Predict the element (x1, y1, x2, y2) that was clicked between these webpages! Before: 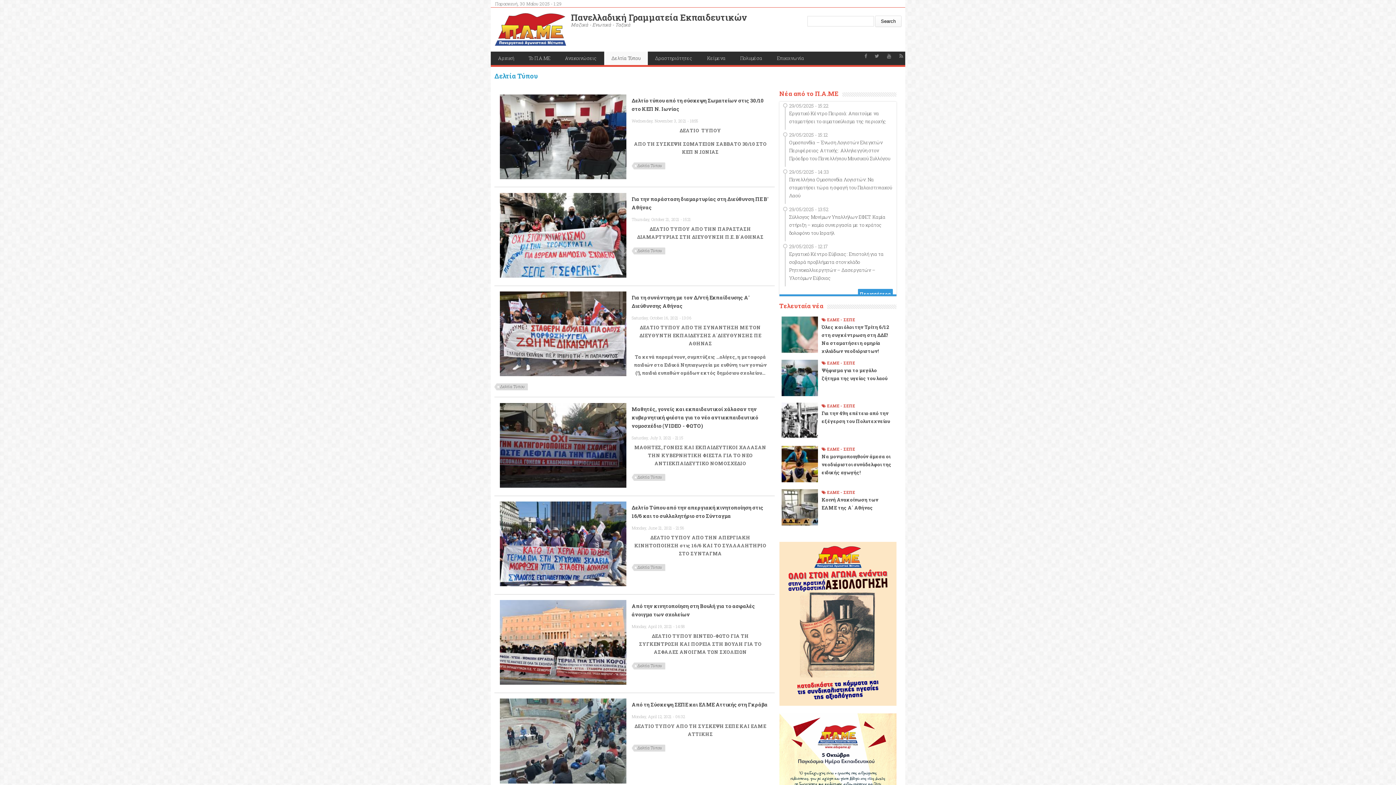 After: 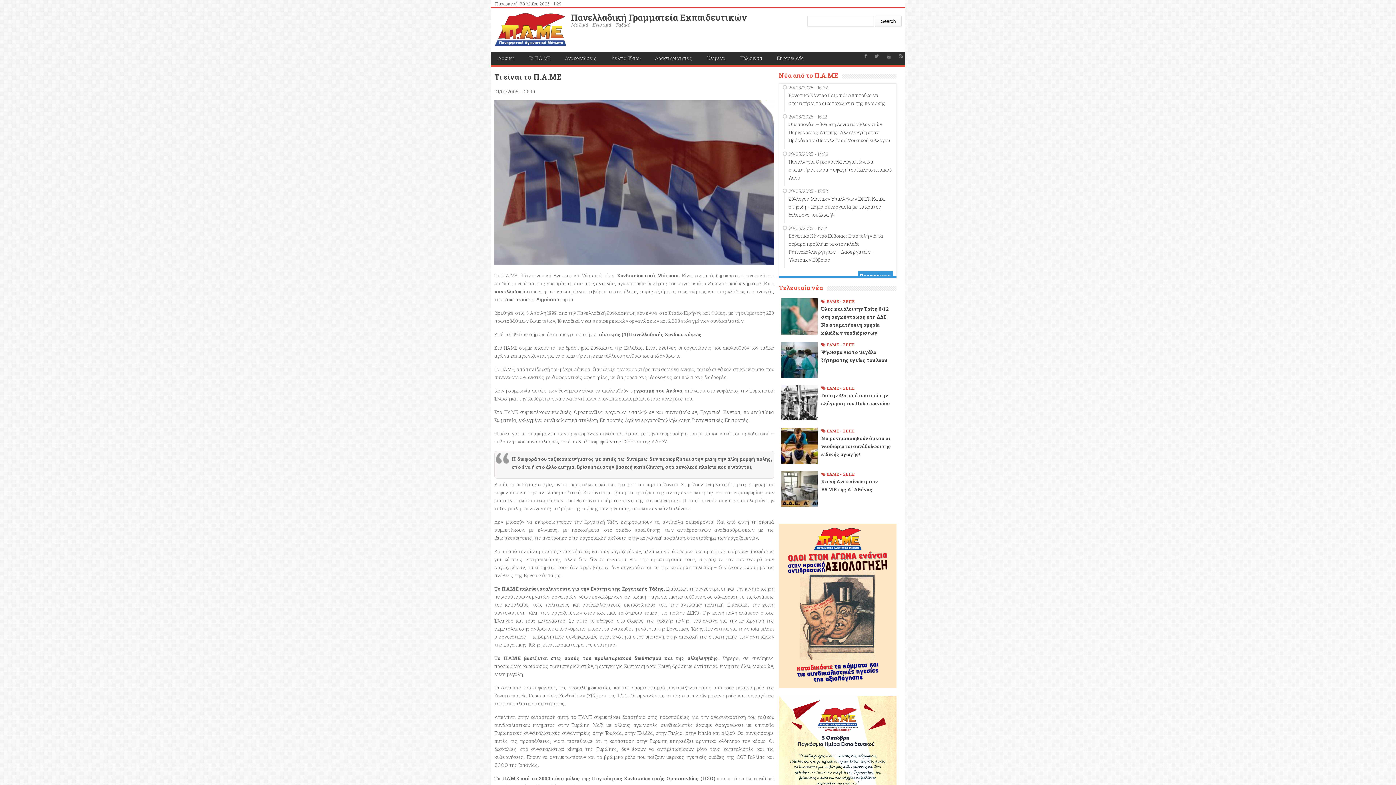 Action: label: Το Π.Α.ΜΕ bbox: (521, 51, 557, 65)